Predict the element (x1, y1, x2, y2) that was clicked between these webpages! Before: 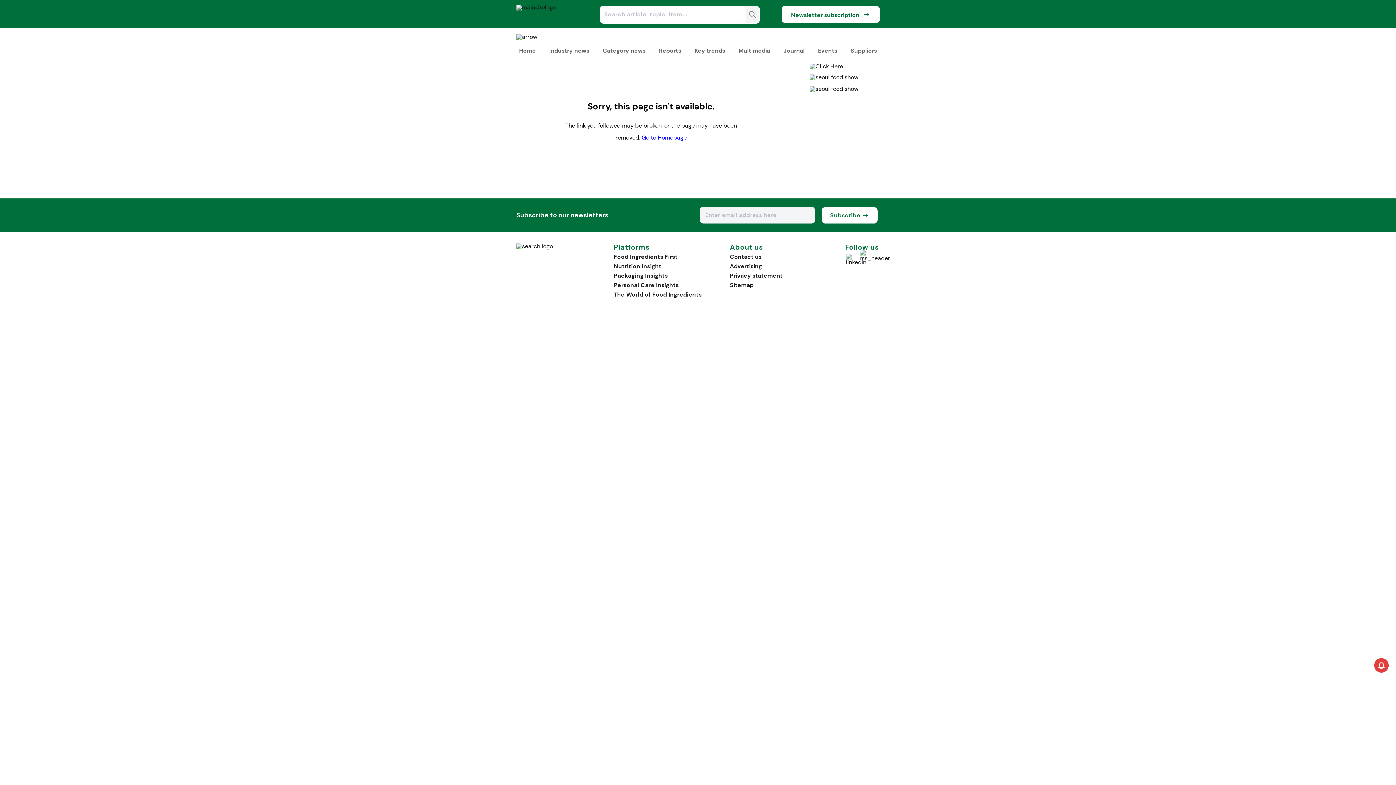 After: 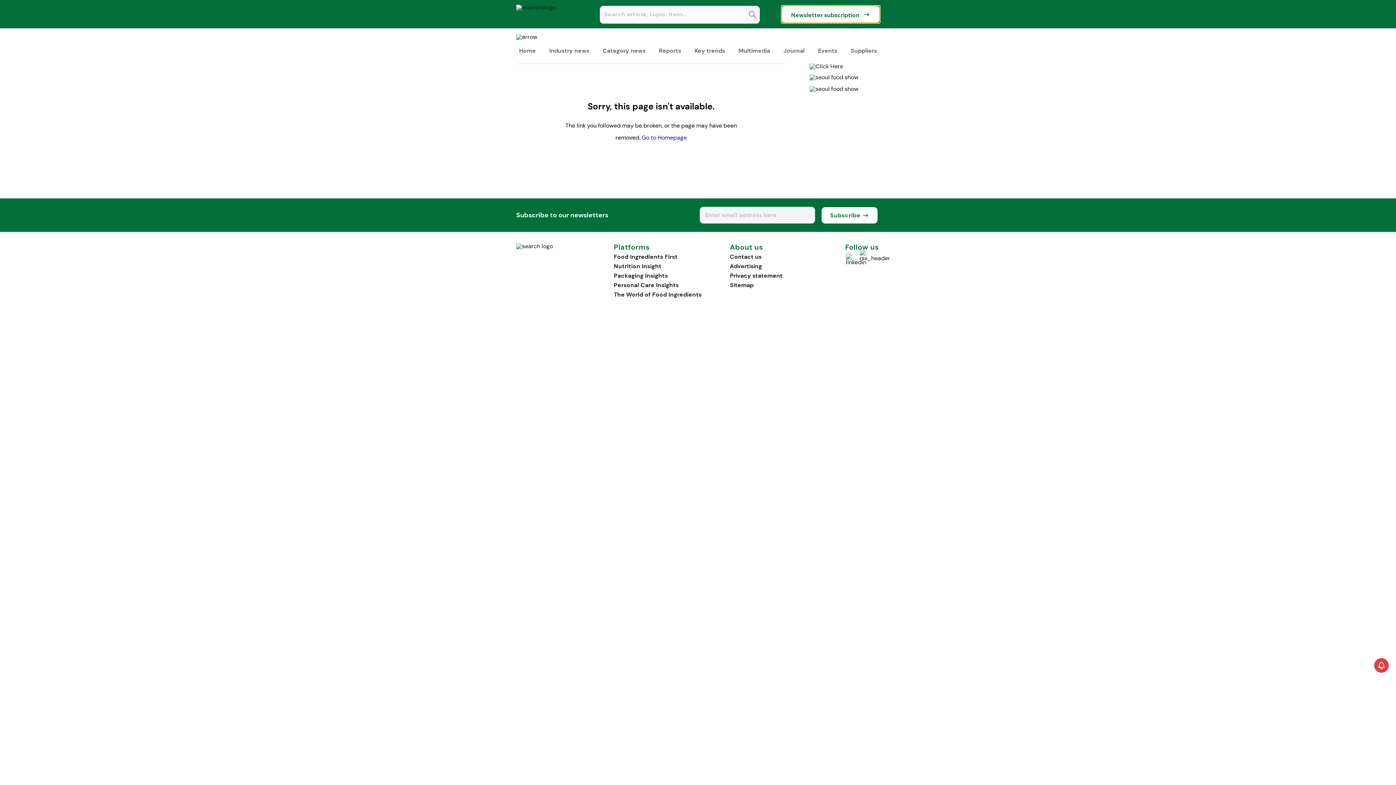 Action: label: Newsletter subscription bbox: (781, 5, 880, 22)